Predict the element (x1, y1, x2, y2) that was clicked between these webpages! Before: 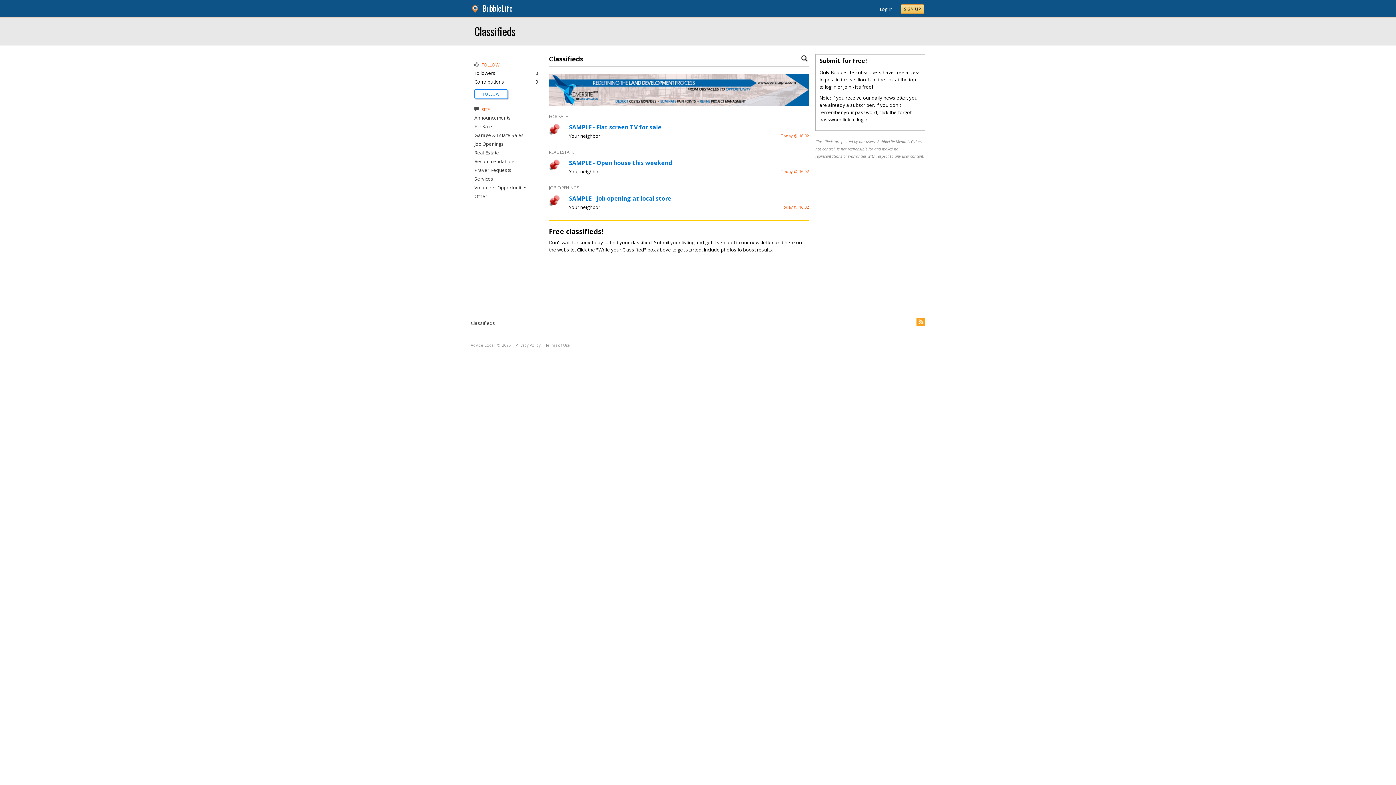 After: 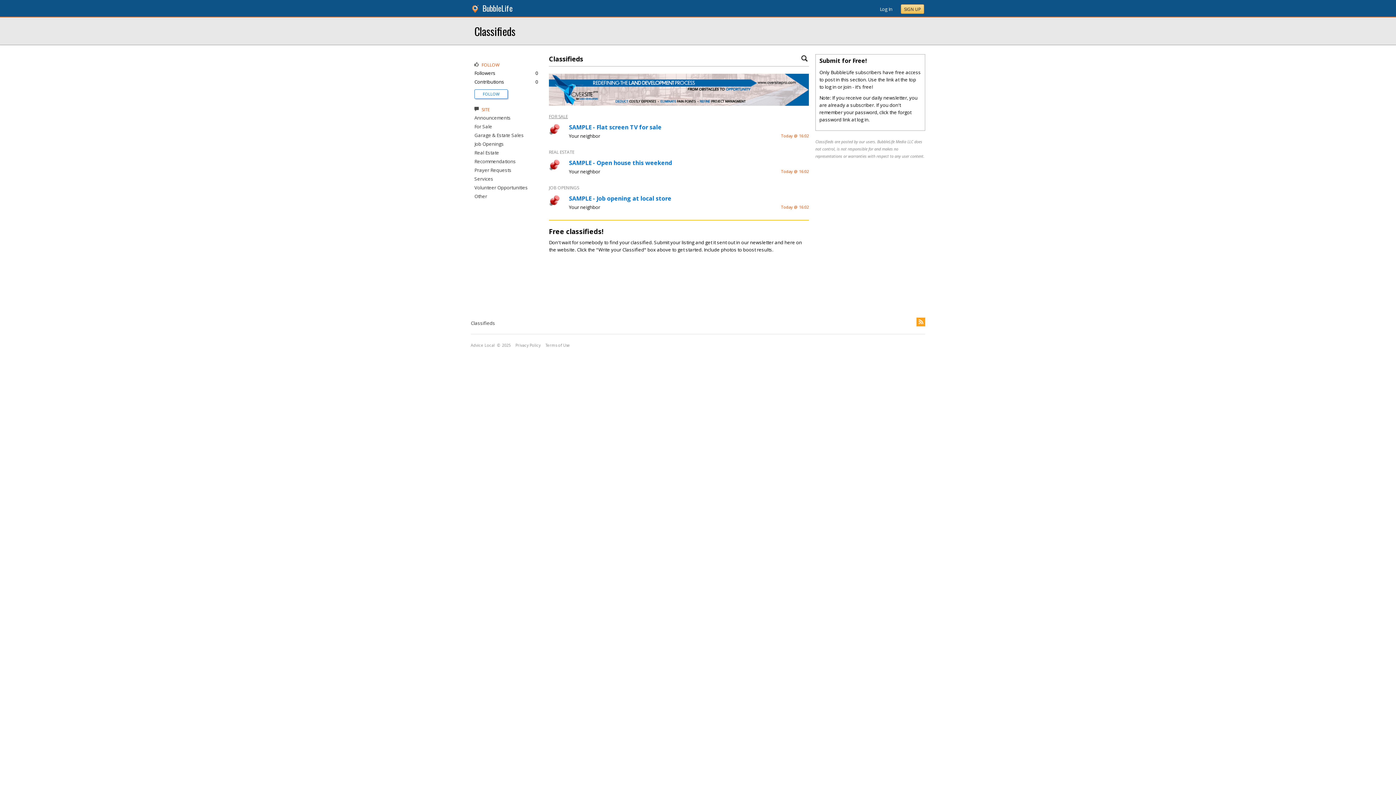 Action: bbox: (549, 113, 568, 119) label: FOR SALE